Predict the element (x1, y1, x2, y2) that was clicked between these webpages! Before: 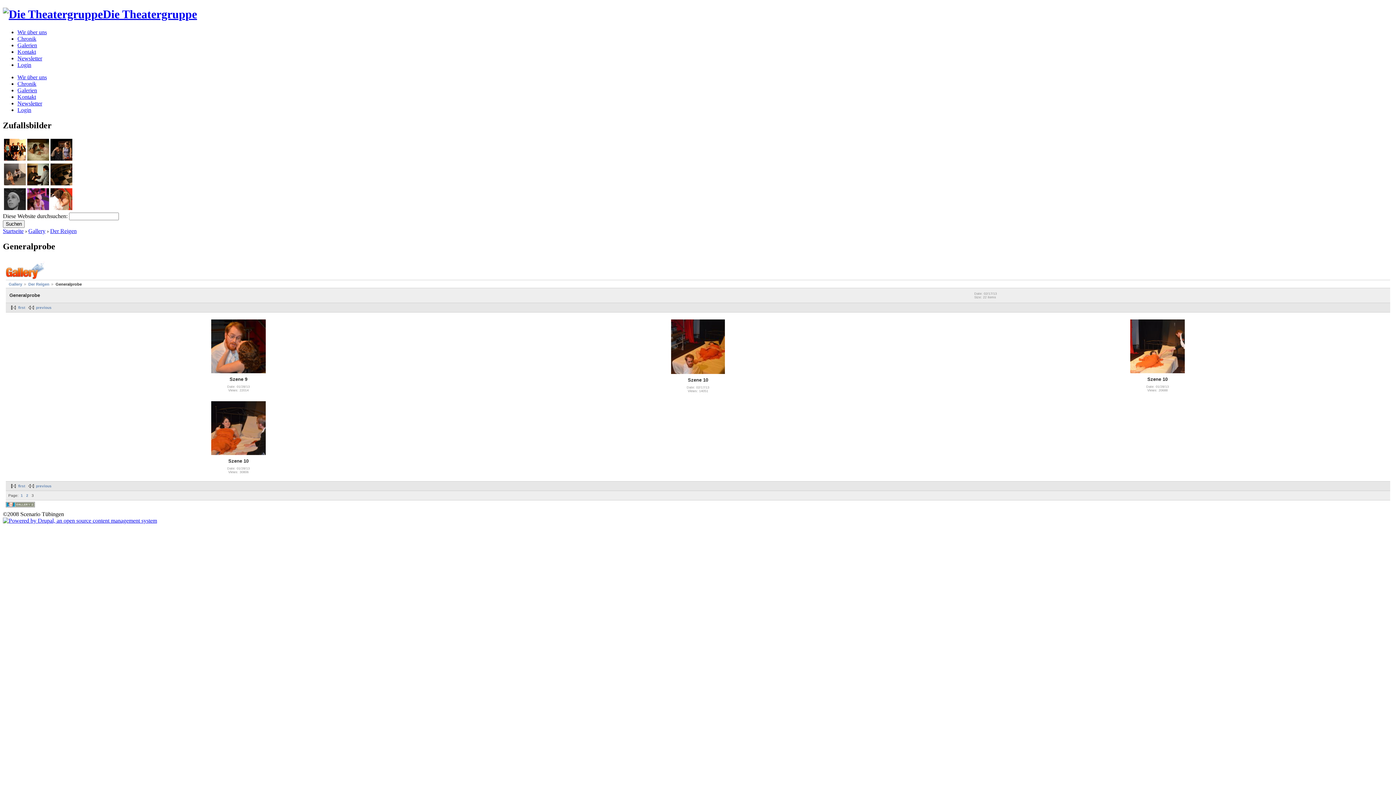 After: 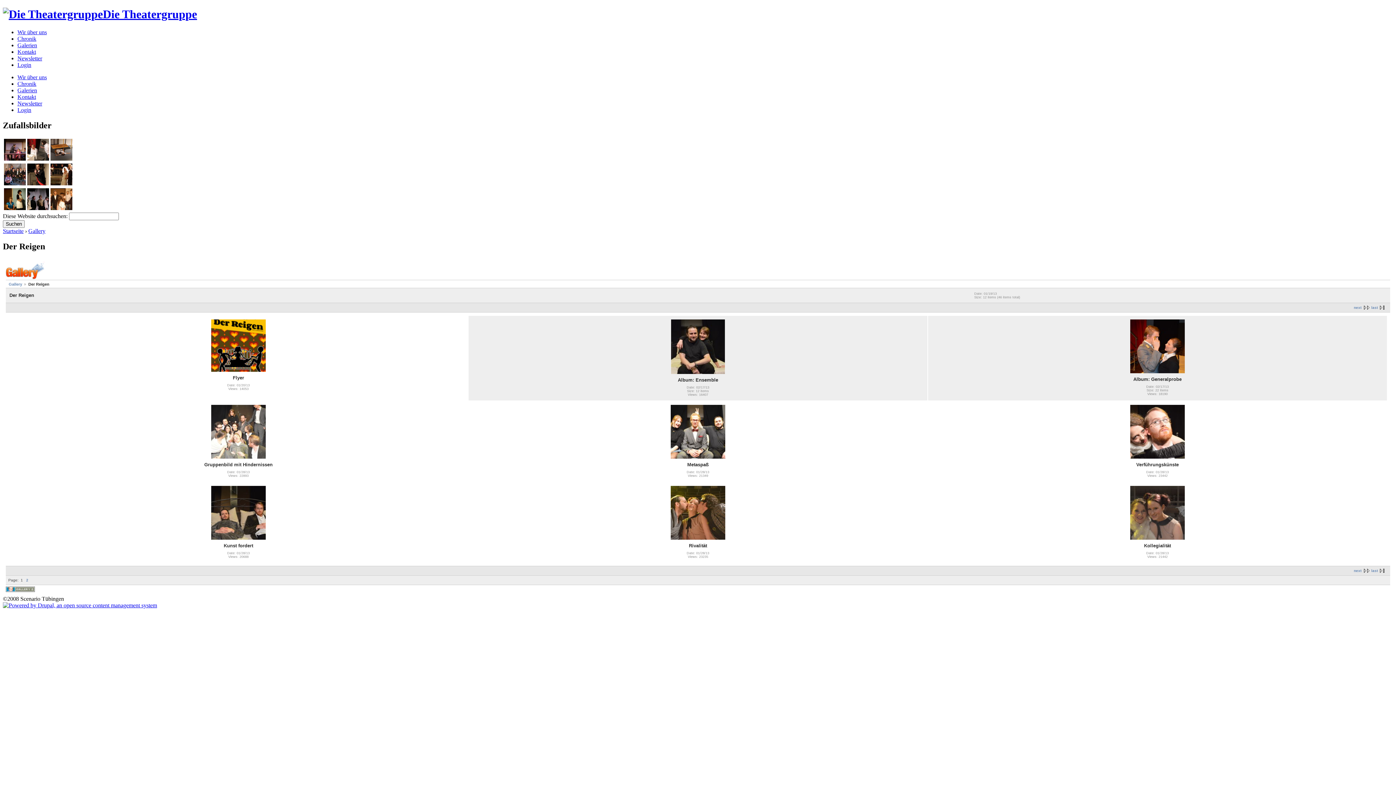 Action: label: Der Reigen bbox: (23, 282, 49, 286)